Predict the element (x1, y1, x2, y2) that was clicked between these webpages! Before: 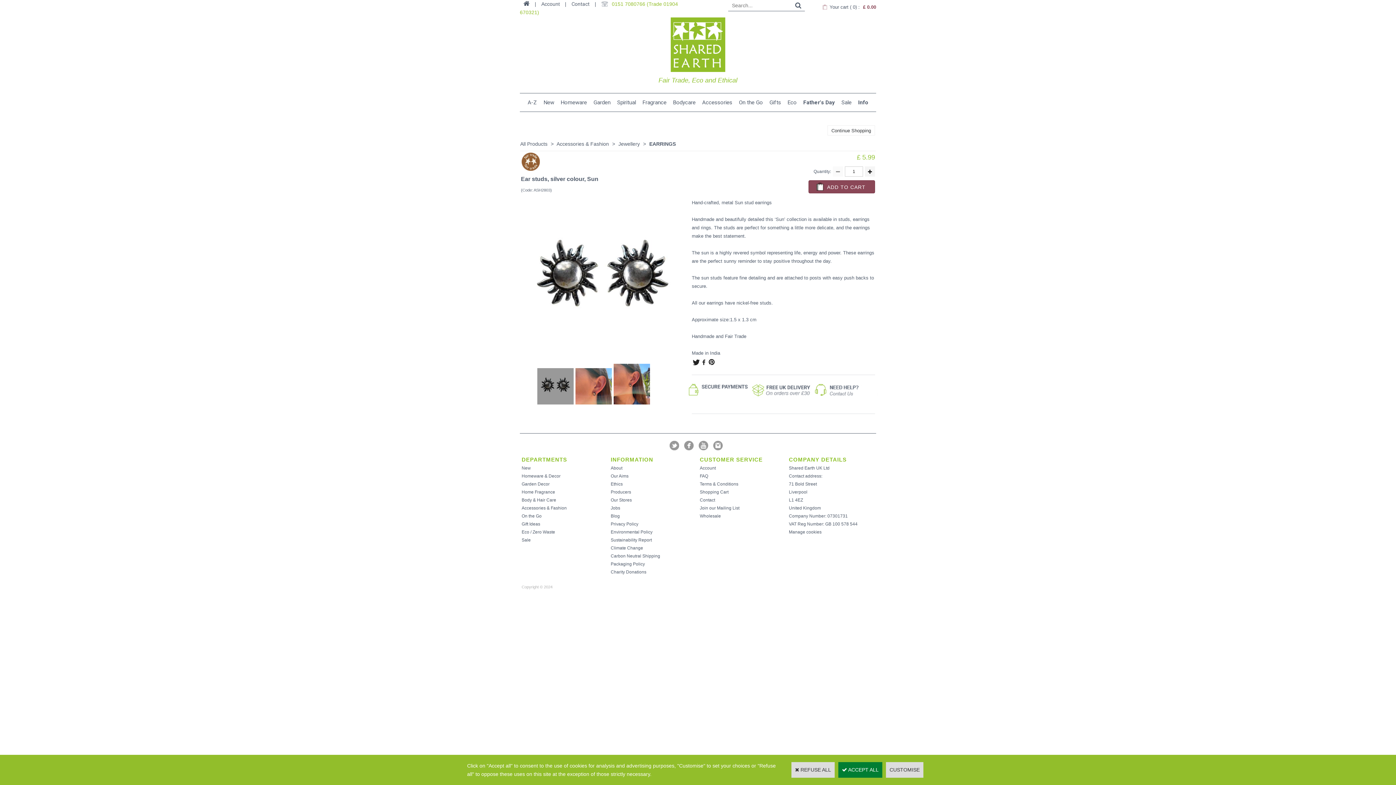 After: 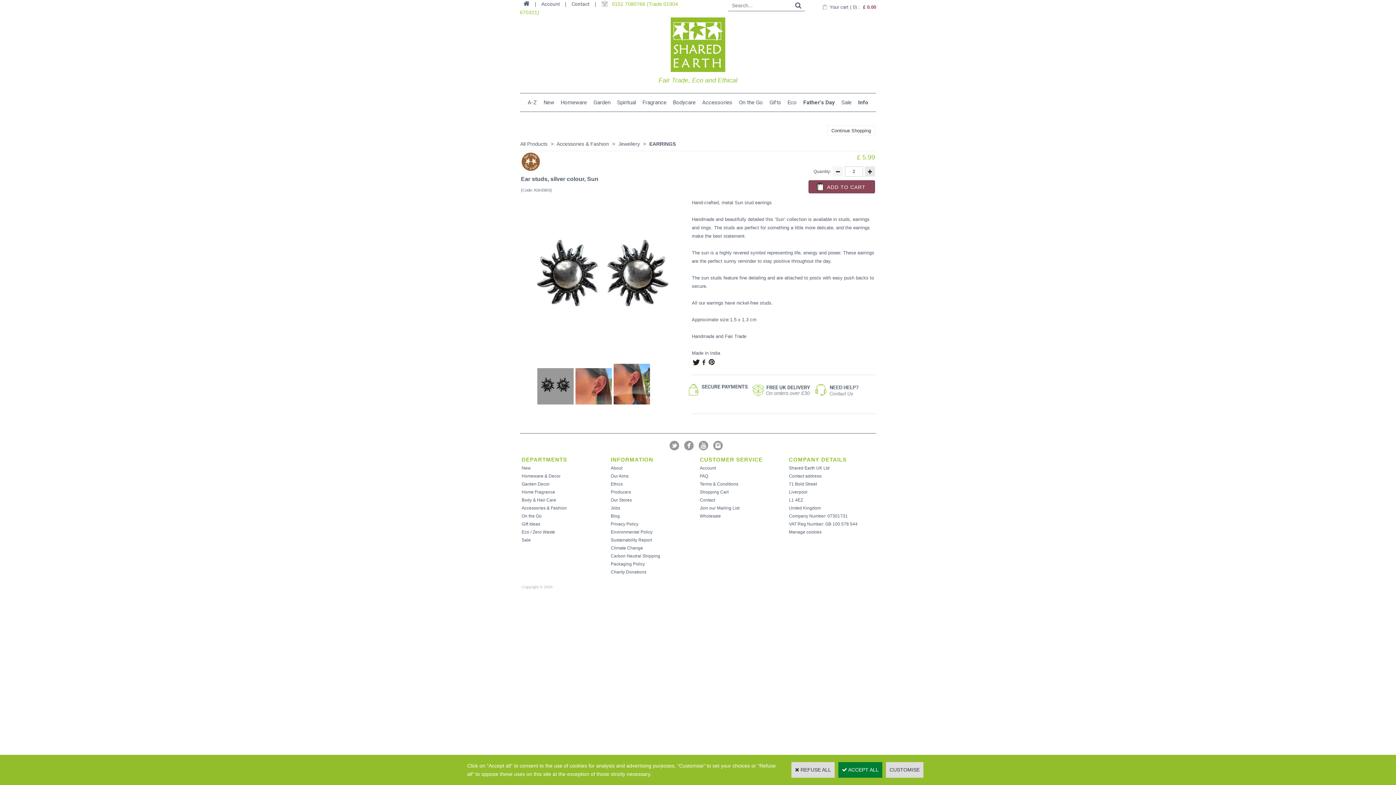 Action: bbox: (865, 166, 875, 176)